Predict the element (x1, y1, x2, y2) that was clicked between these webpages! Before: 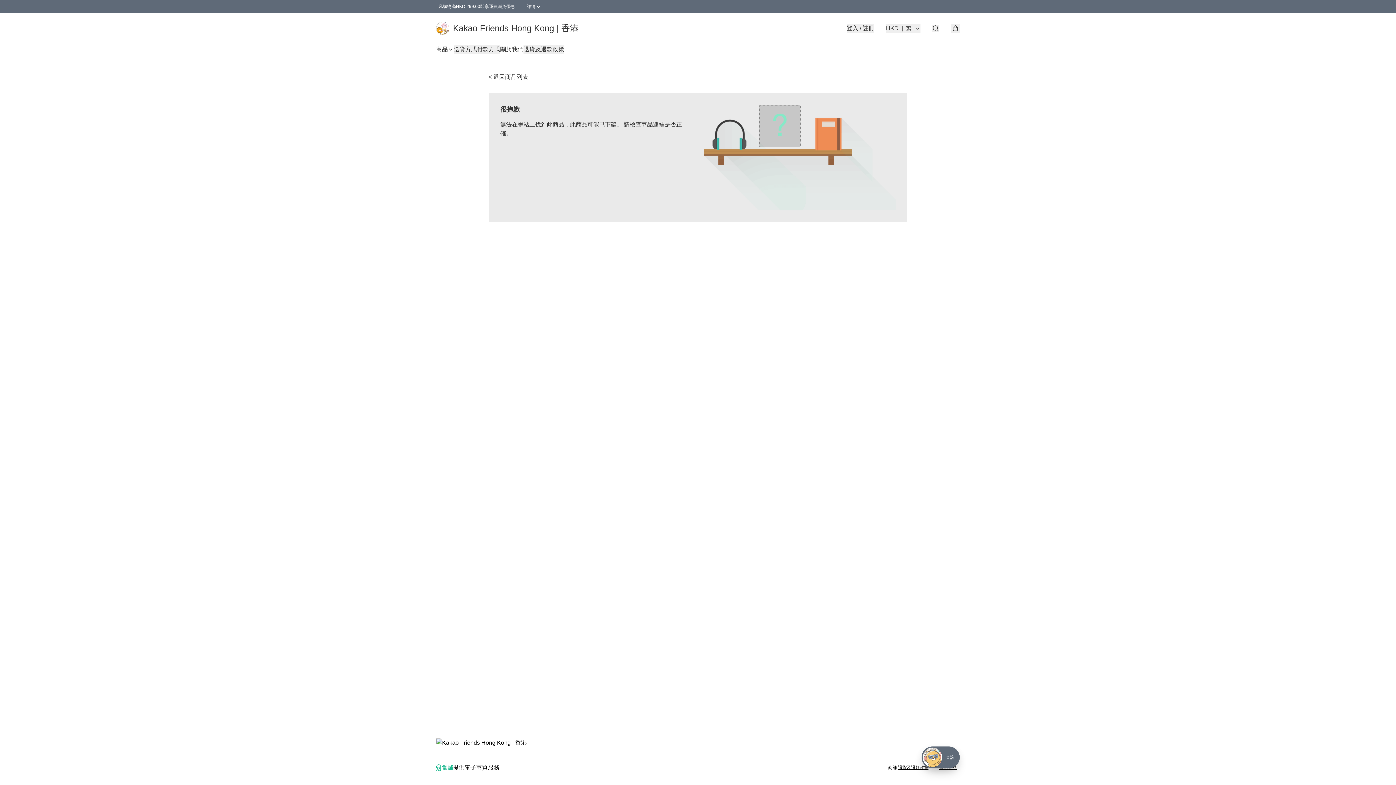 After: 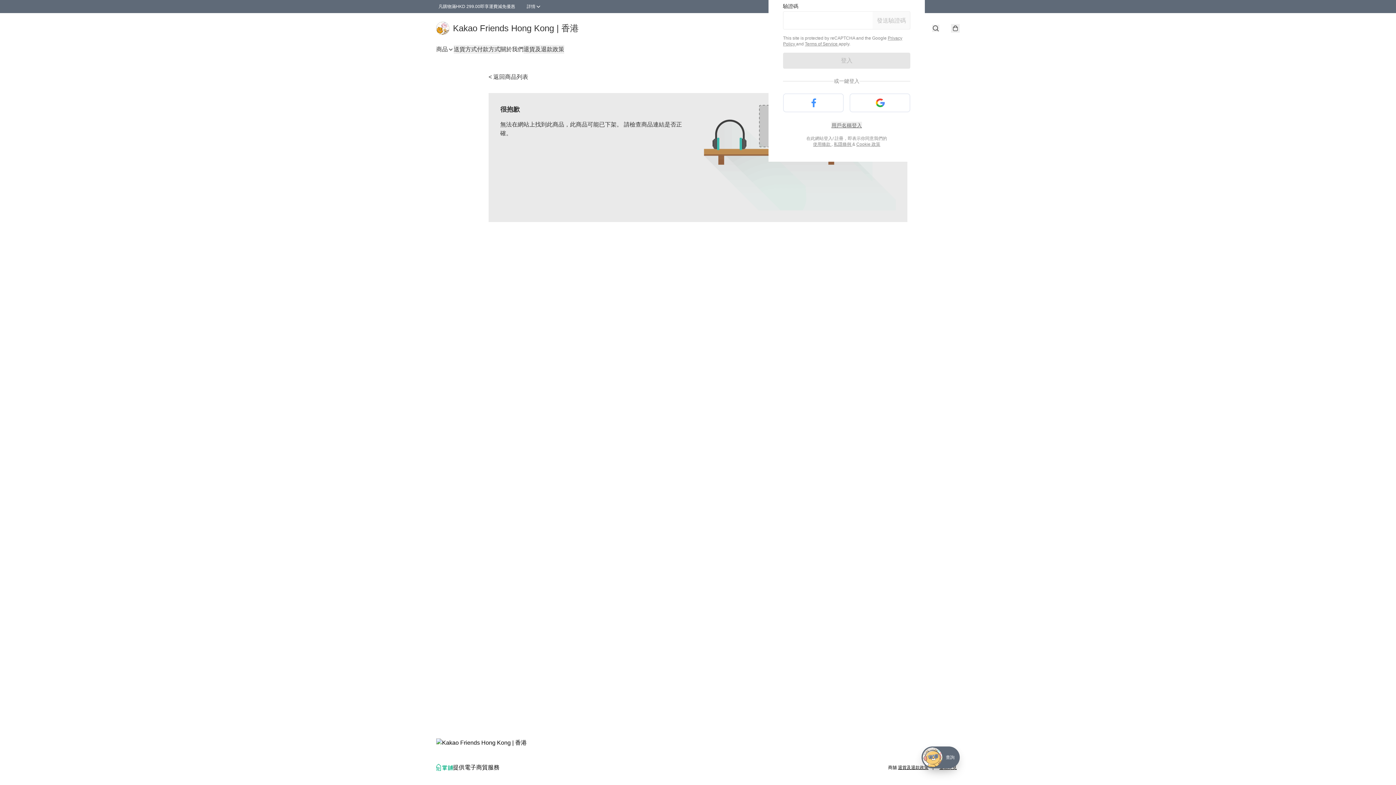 Action: label: 登入 / 註冊 bbox: (846, 24, 874, 32)